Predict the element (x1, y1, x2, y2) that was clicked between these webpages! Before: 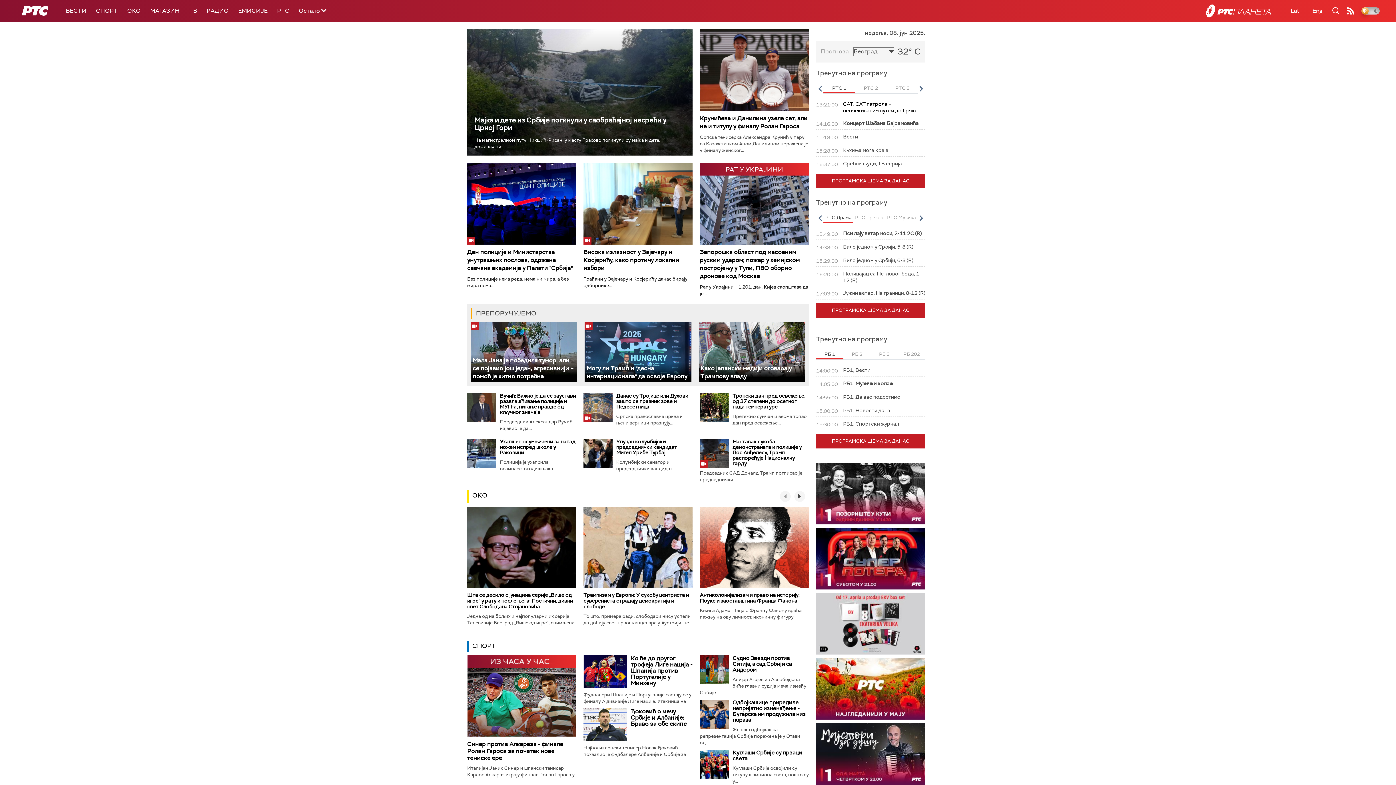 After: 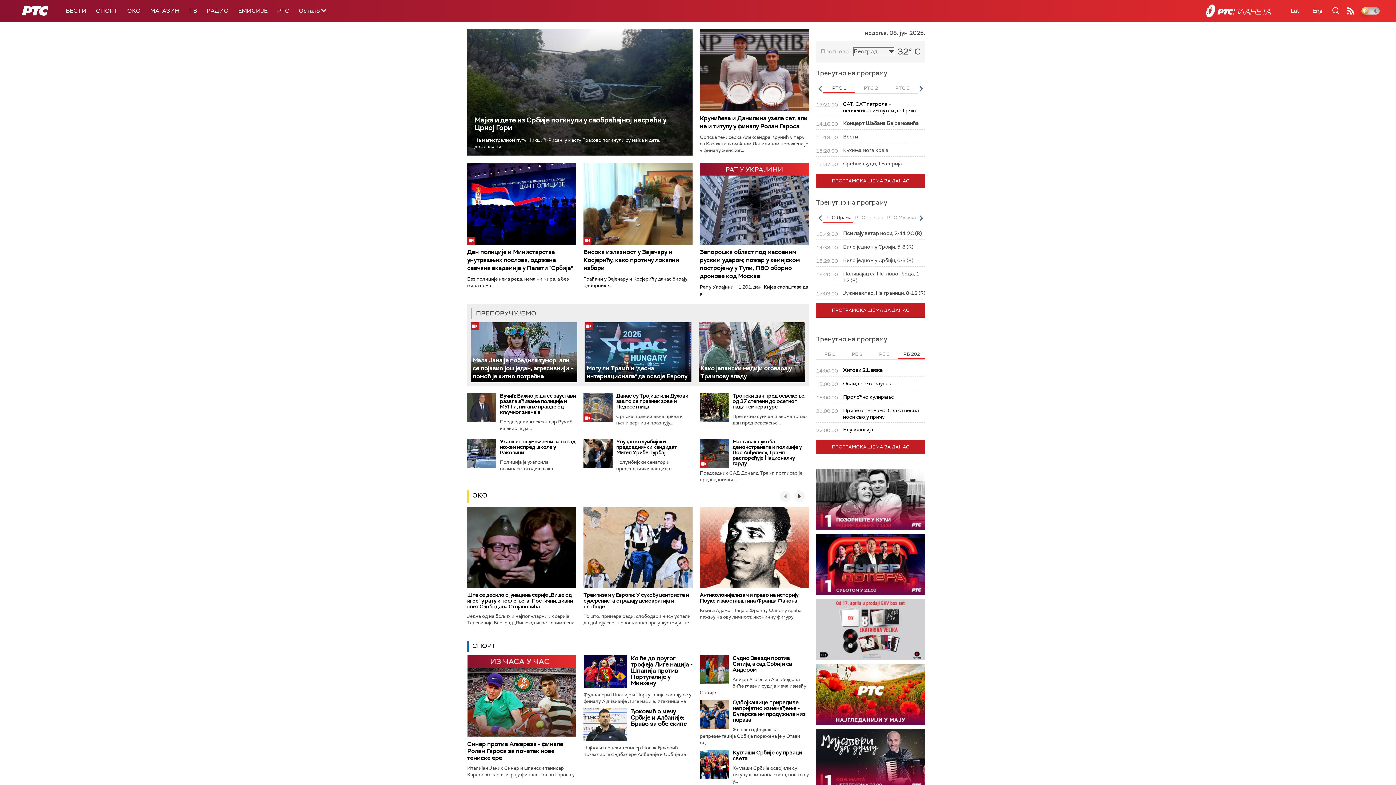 Action: bbox: (898, 350, 925, 359) label: РБ 202